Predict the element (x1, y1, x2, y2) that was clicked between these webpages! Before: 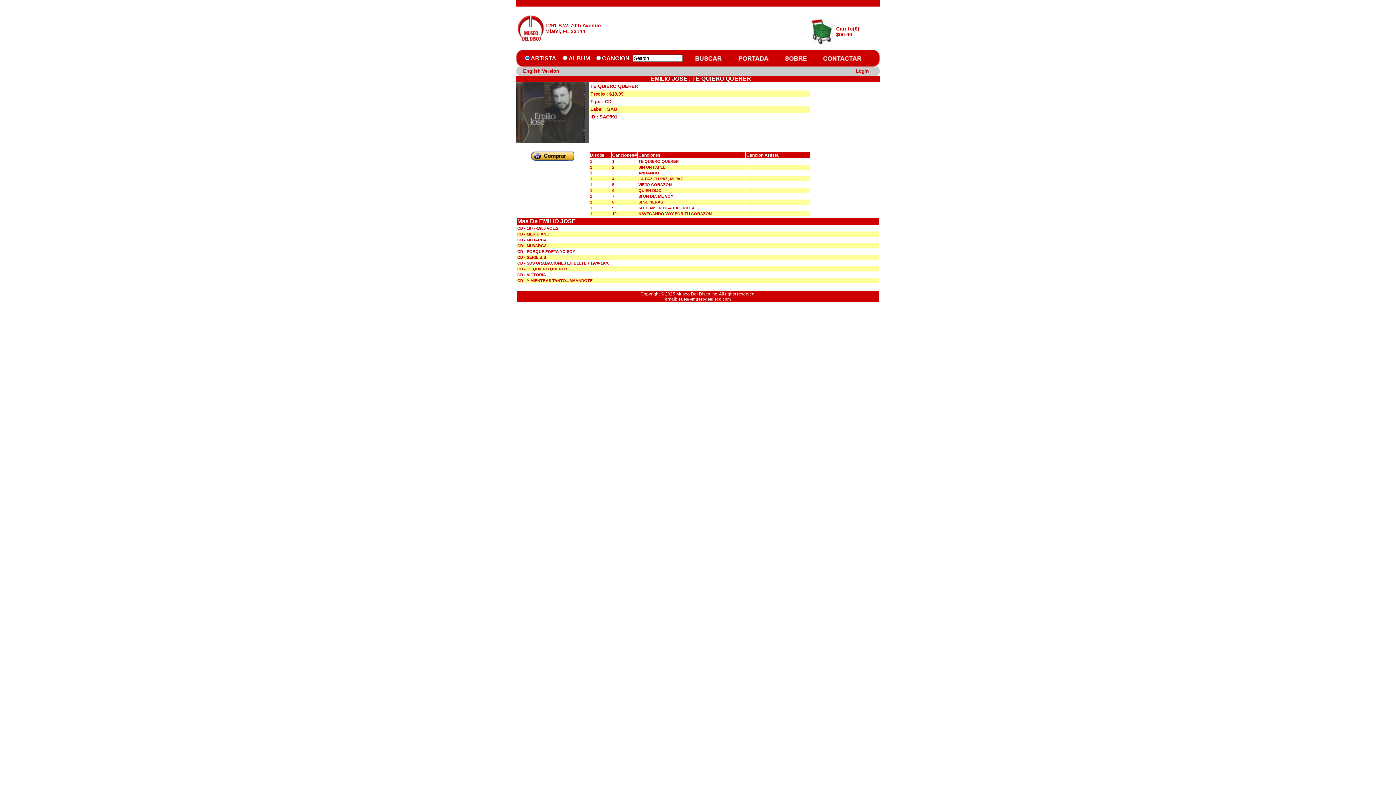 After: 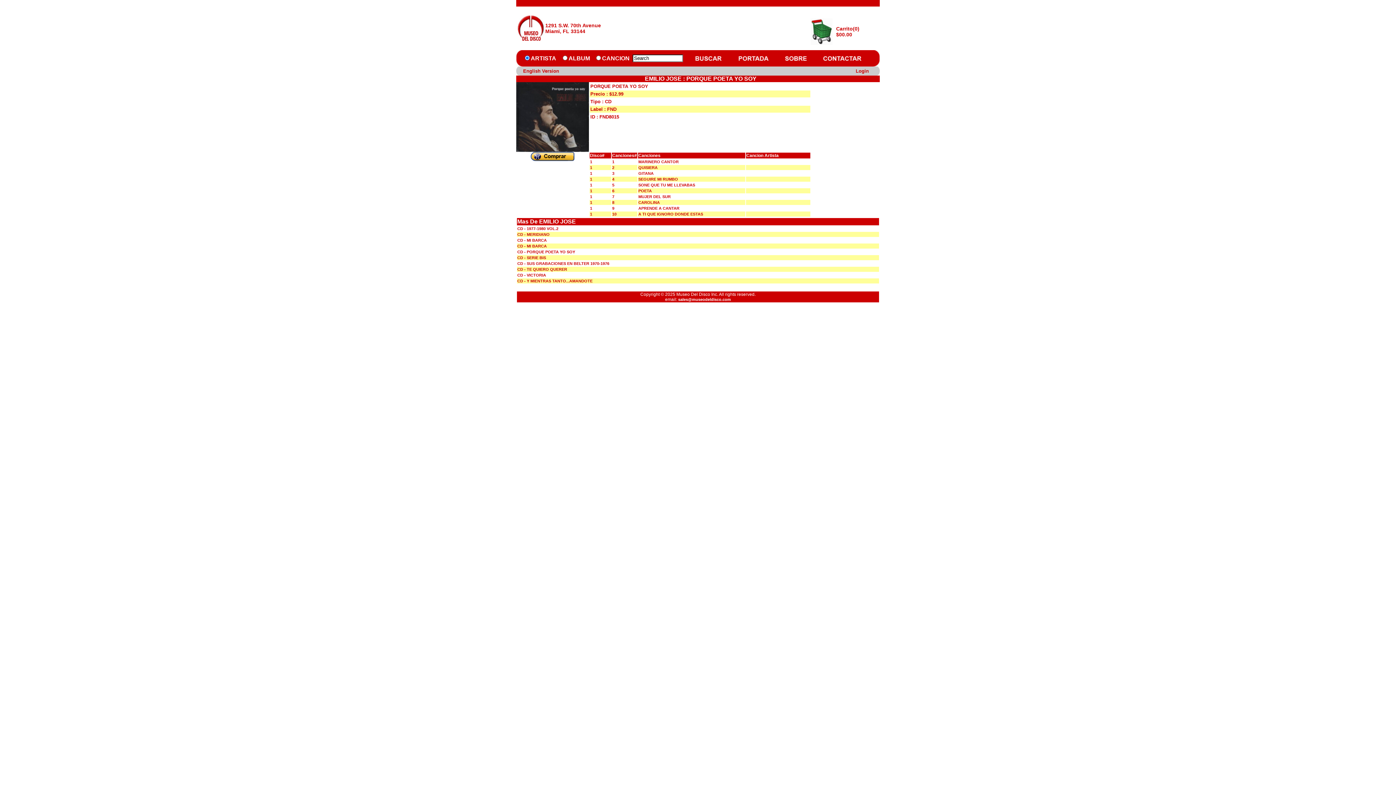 Action: bbox: (517, 249, 575, 253) label: CD - PORQUE POETA YO SOY